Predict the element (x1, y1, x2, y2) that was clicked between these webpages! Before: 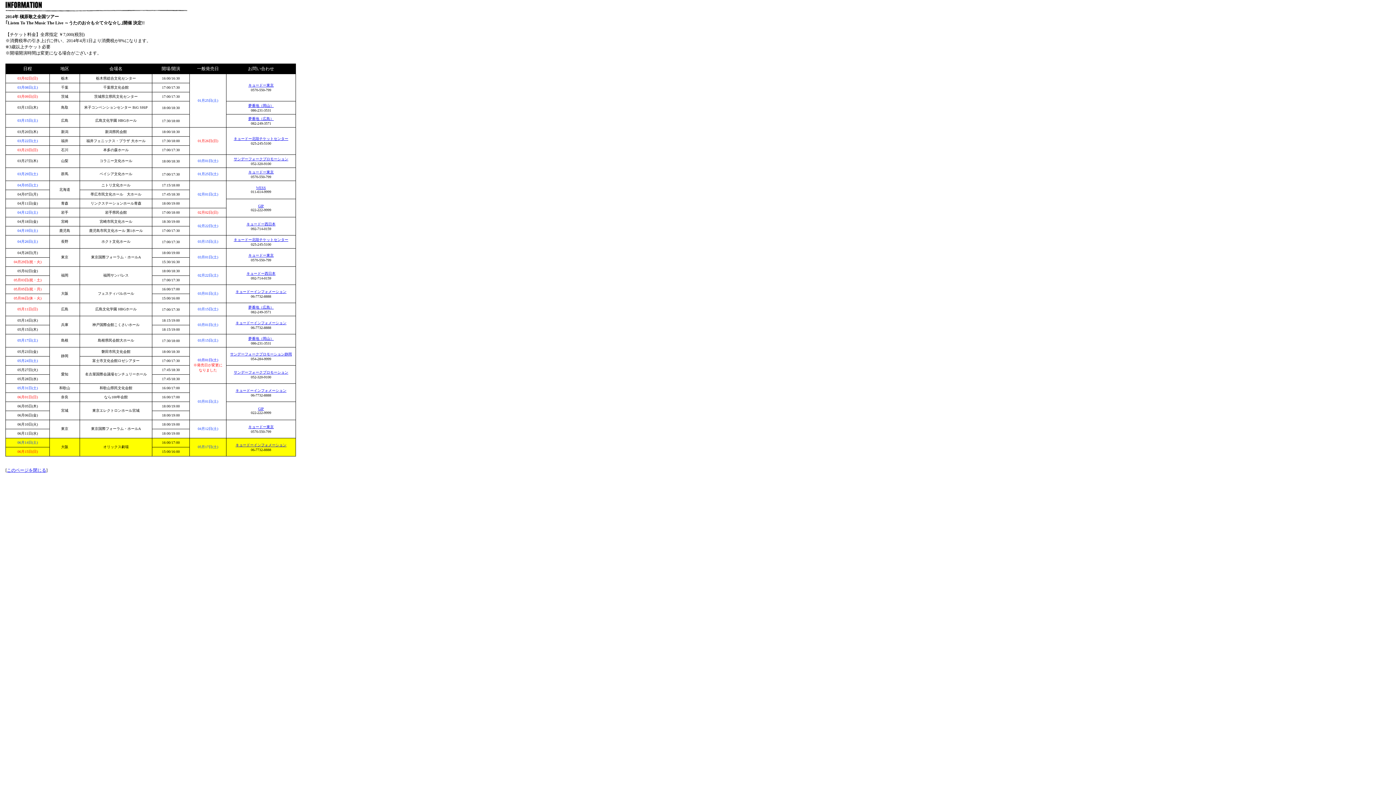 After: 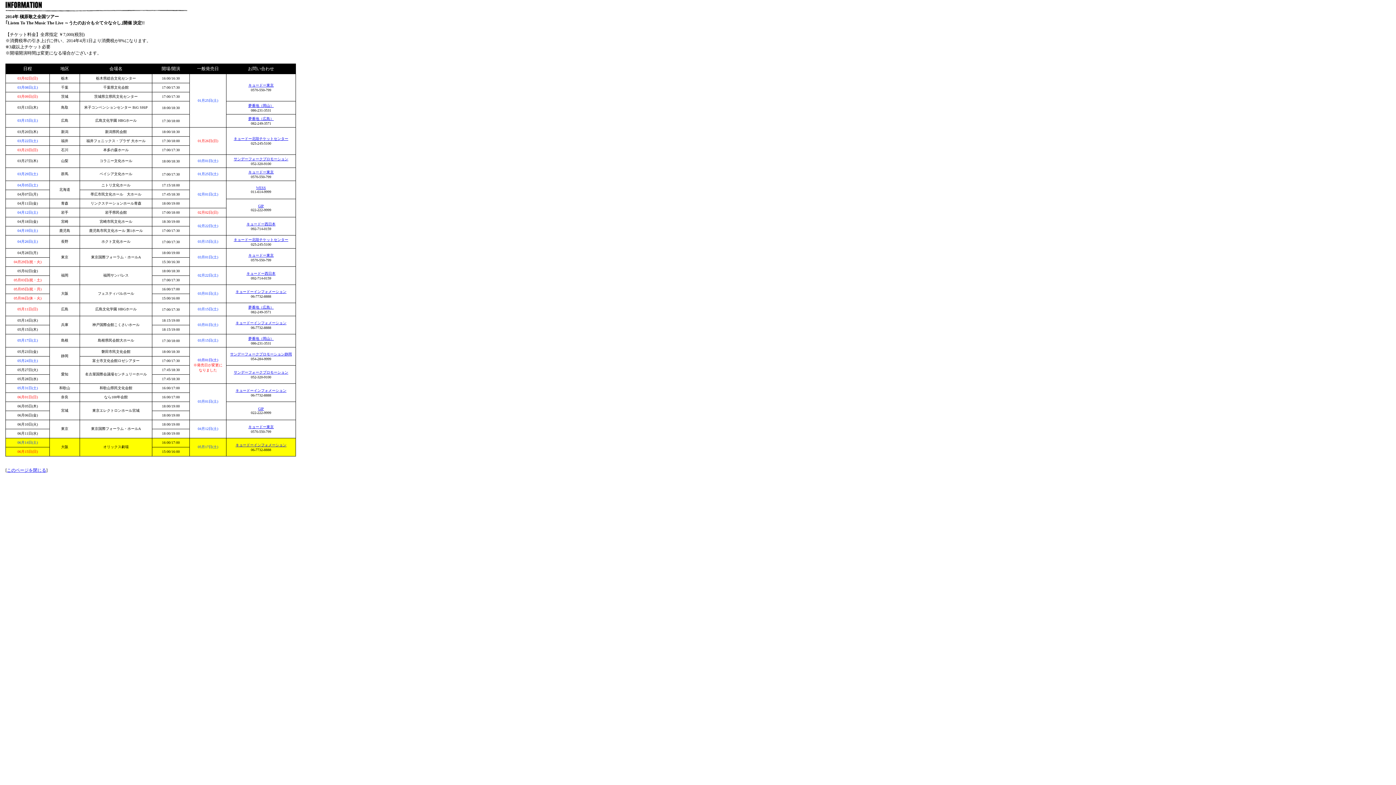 Action: label: キョードー東京 bbox: (248, 425, 273, 429)